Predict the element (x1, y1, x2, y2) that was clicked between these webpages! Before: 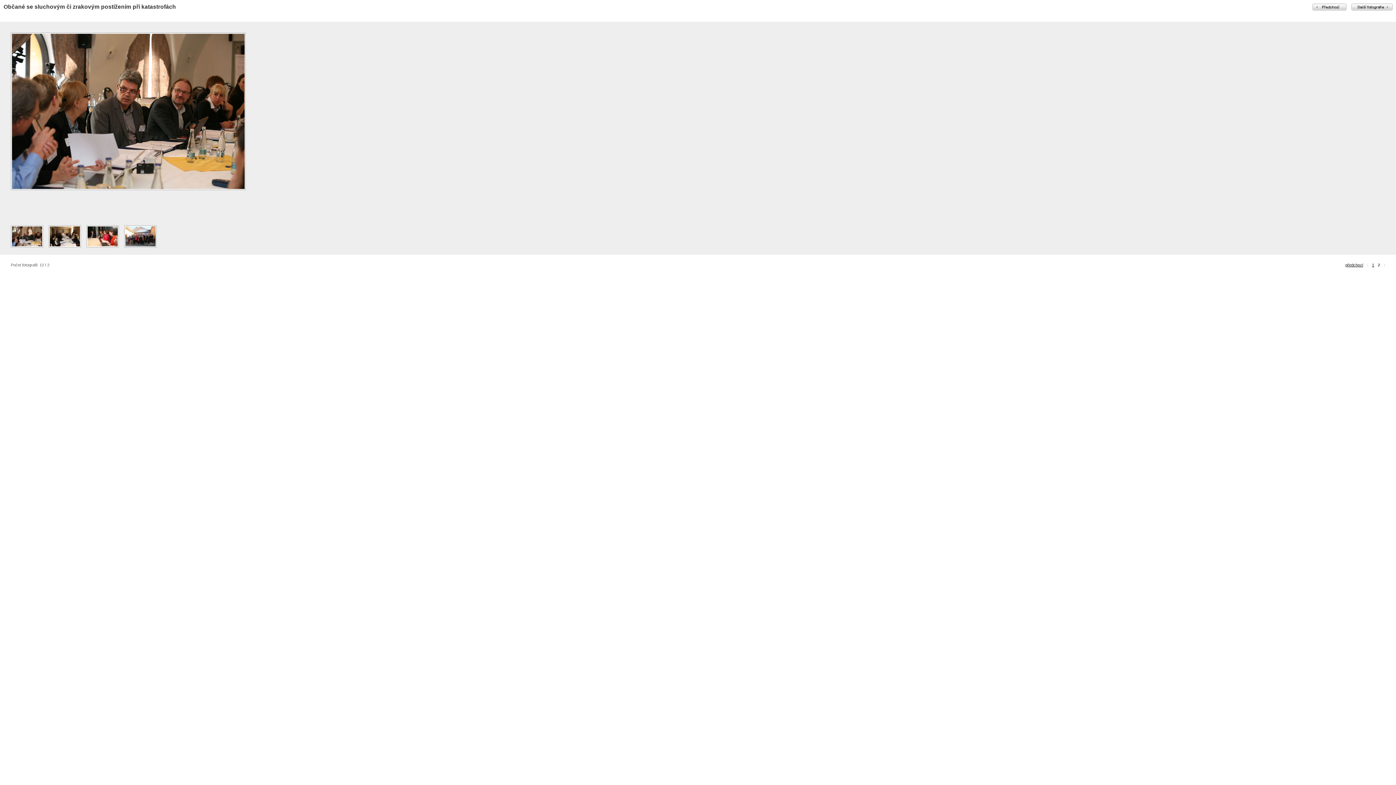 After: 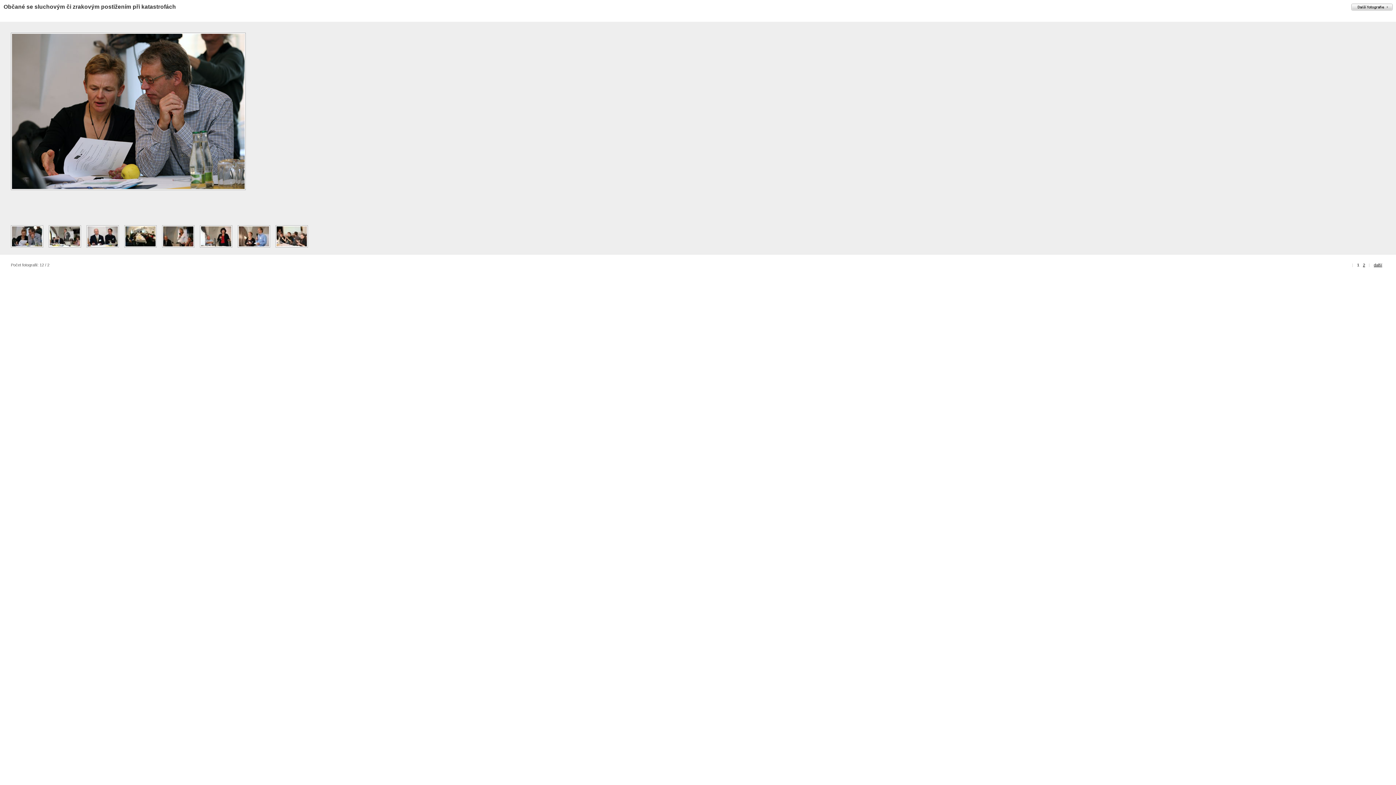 Action: label: předchozí bbox: (1345, 263, 1363, 267)